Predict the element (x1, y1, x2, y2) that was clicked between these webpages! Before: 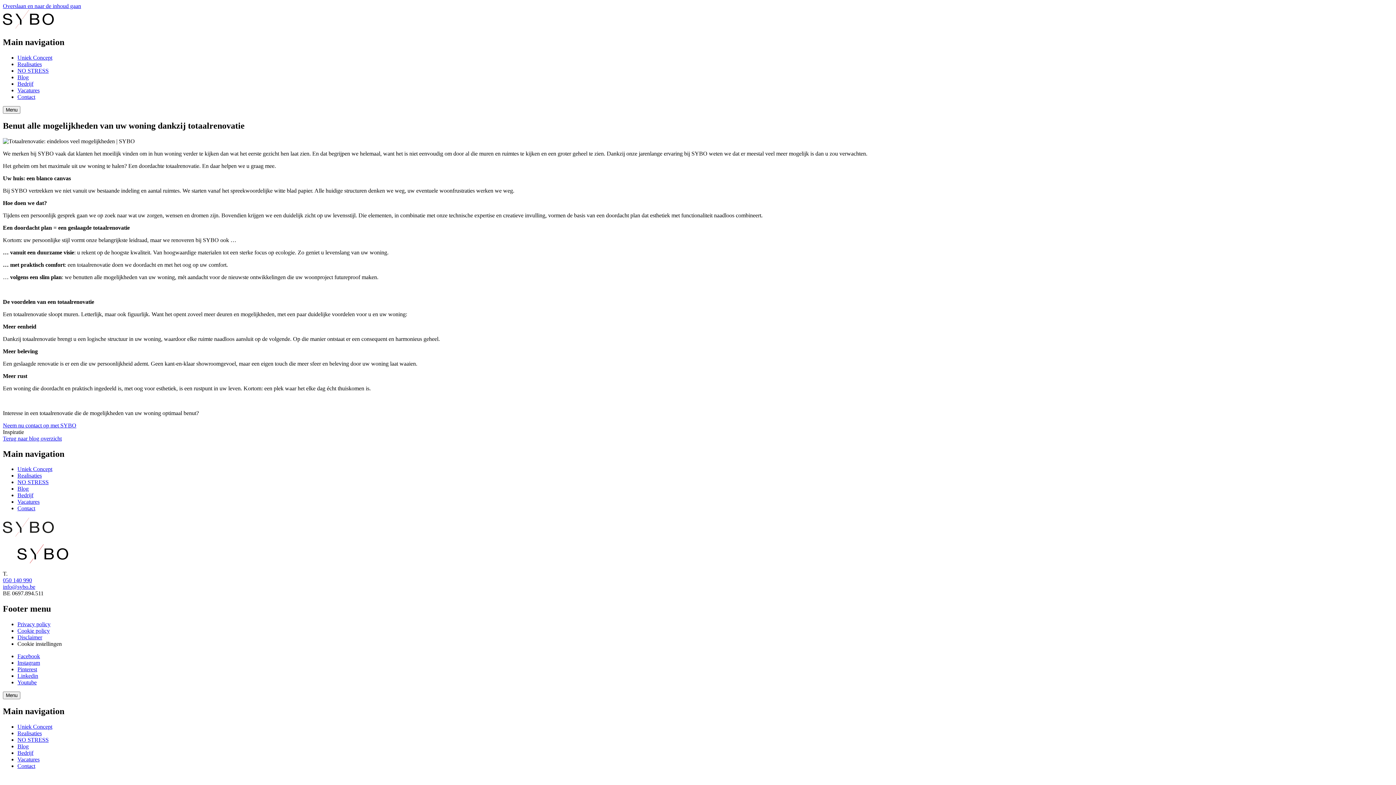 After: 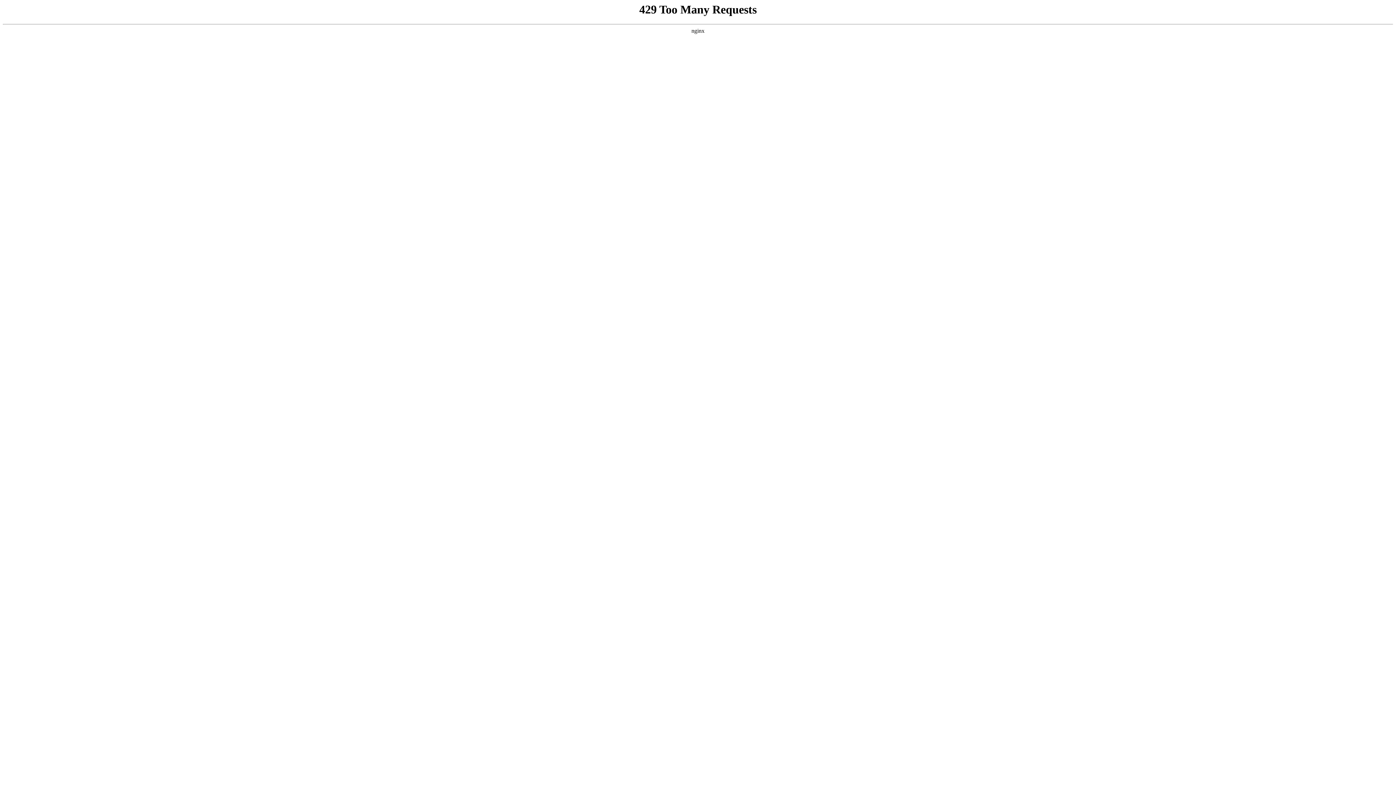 Action: label: Vacatures bbox: (17, 499, 39, 505)